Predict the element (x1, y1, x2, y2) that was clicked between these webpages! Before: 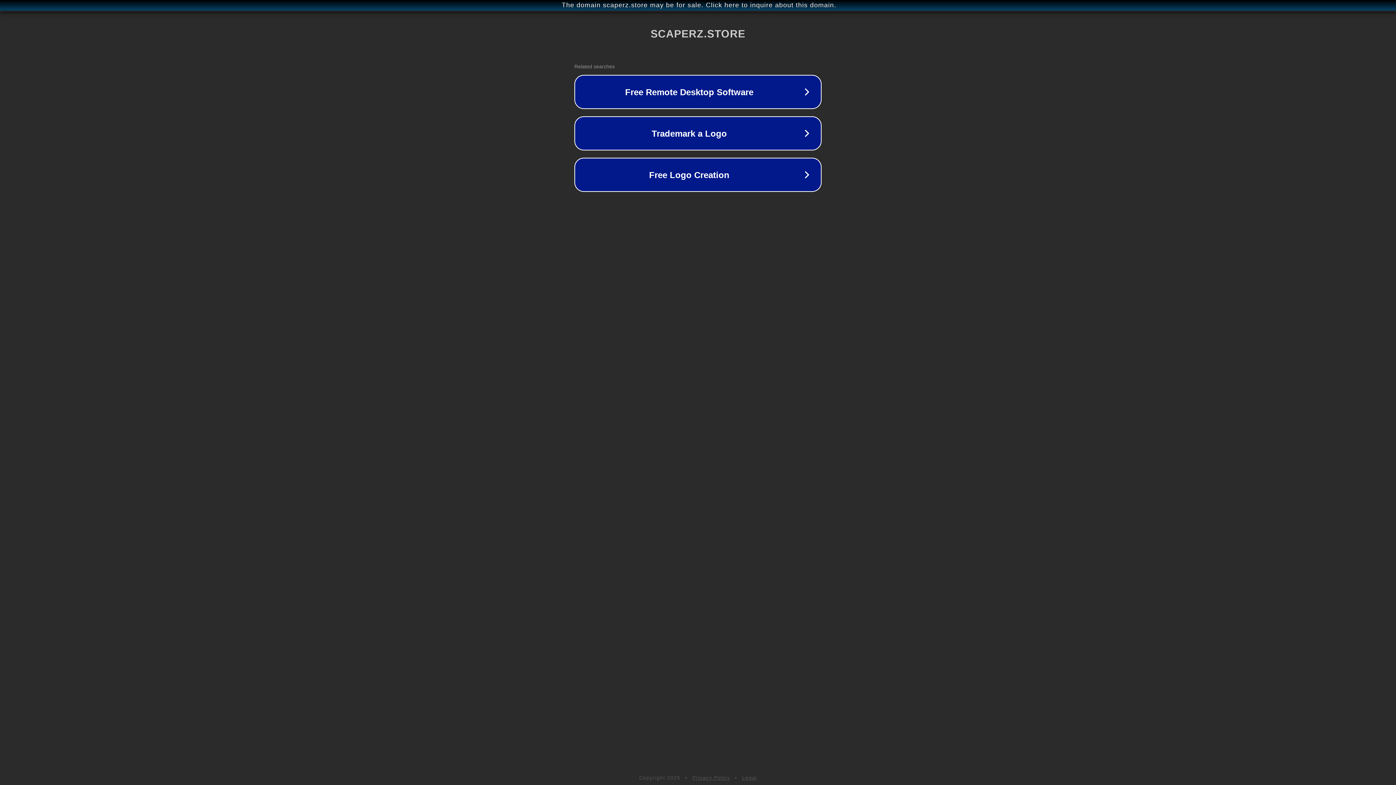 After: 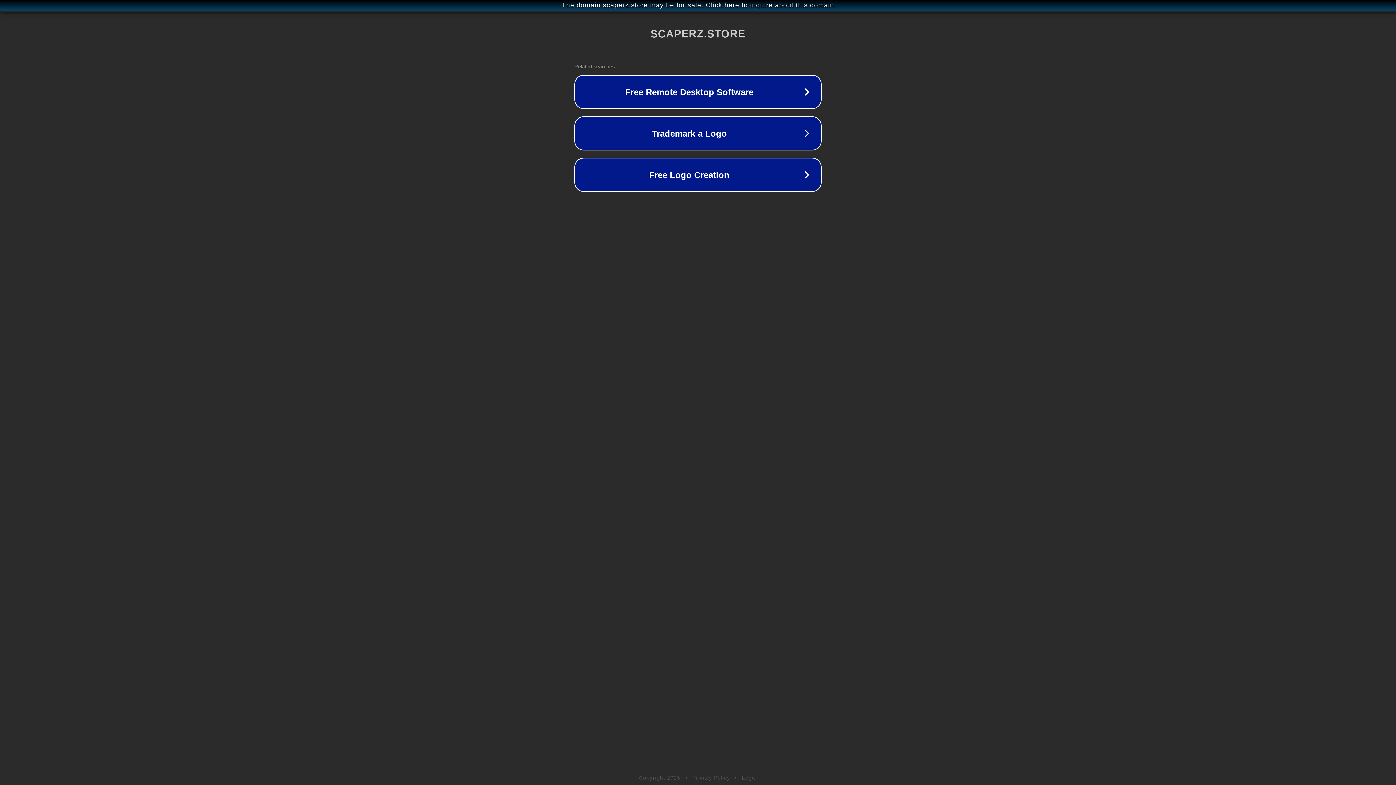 Action: bbox: (742, 775, 757, 781) label: Legal